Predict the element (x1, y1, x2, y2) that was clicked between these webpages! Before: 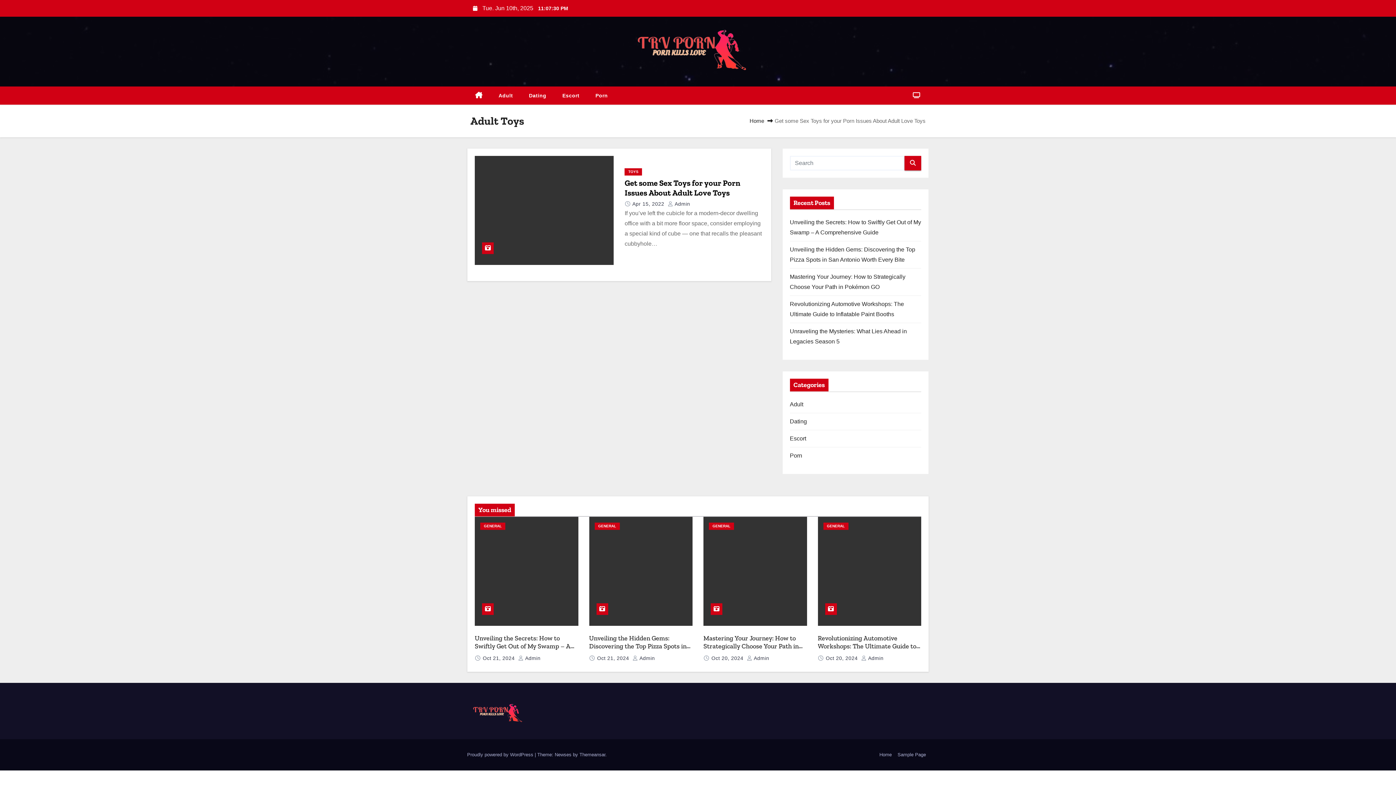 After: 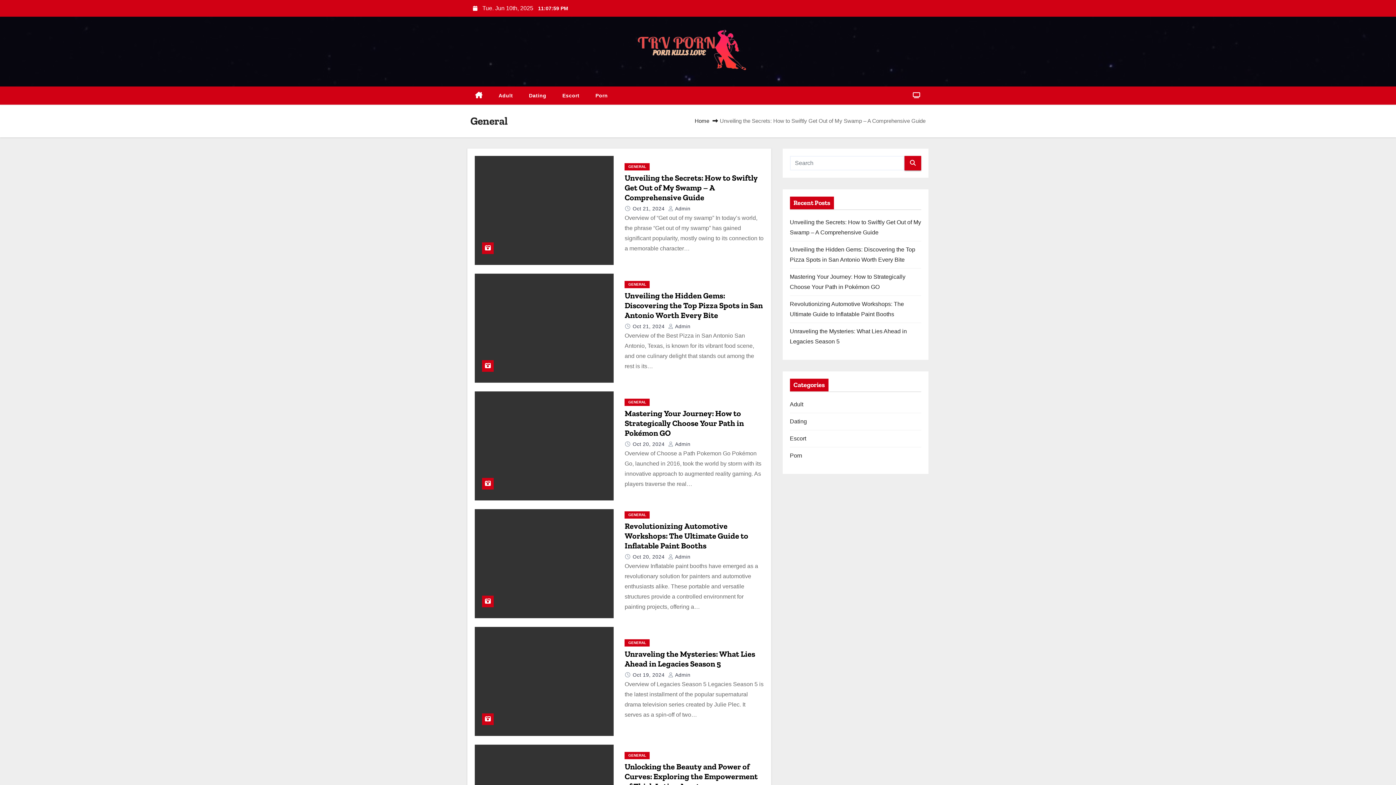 Action: label: GENERAL bbox: (594, 522, 619, 530)